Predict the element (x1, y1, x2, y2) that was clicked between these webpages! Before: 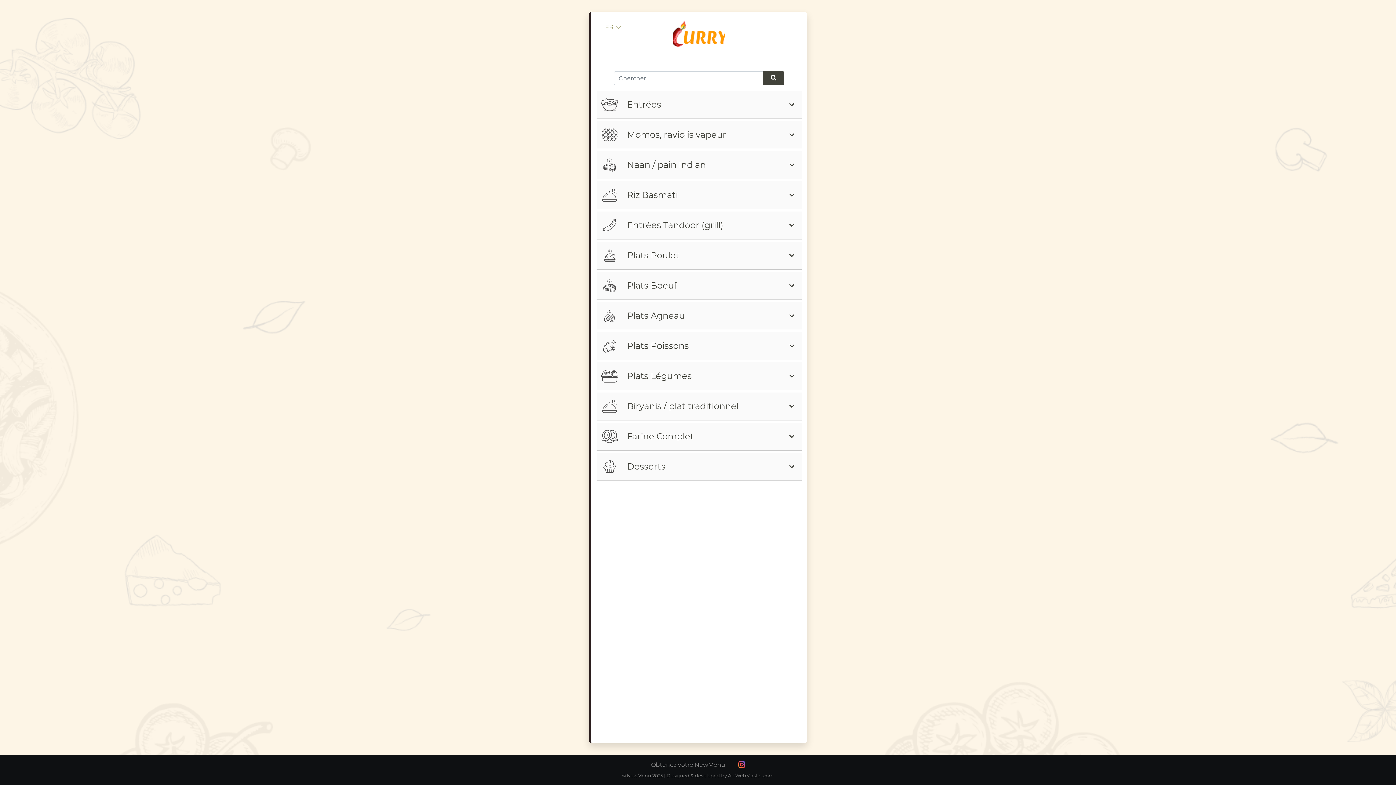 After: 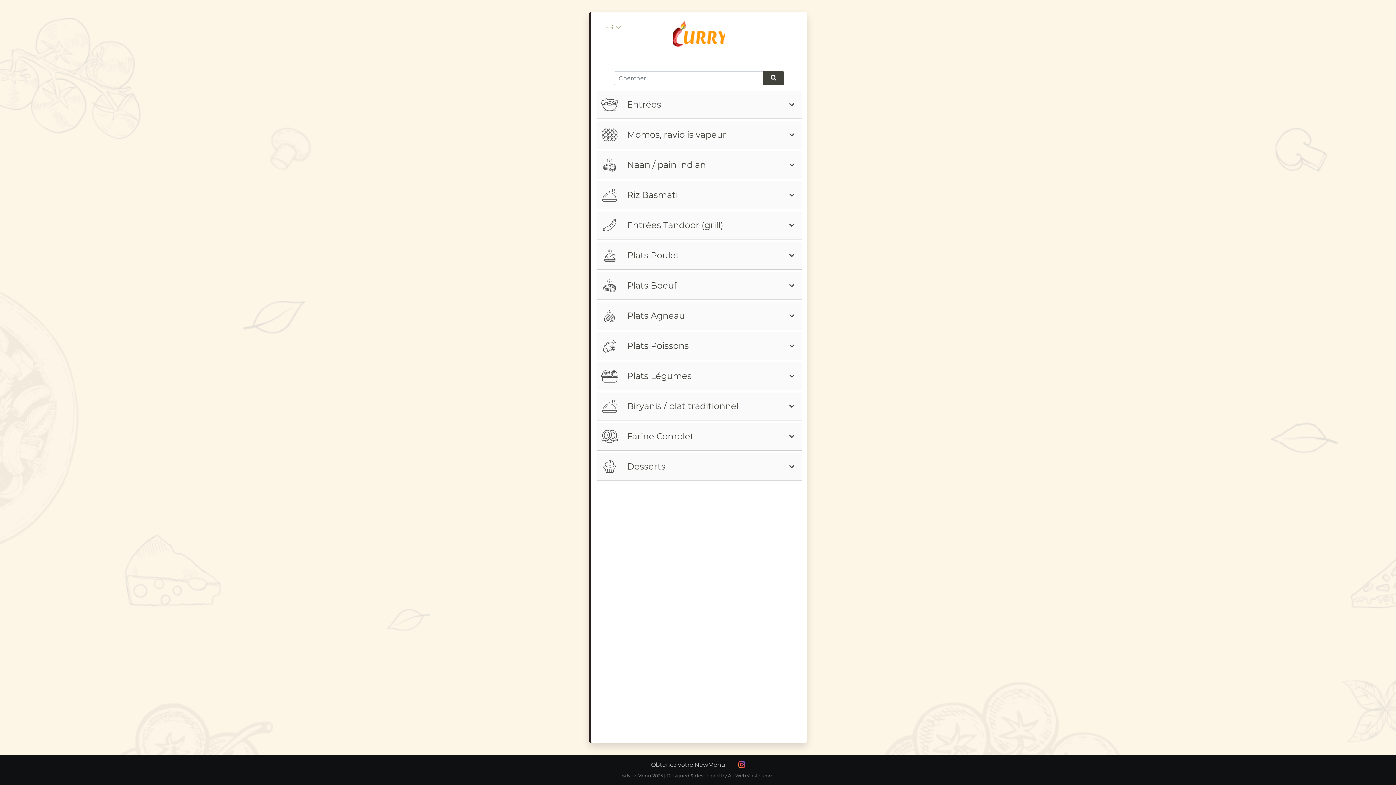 Action: label: Obtenez votre NewMenu bbox: (645, 761, 731, 769)